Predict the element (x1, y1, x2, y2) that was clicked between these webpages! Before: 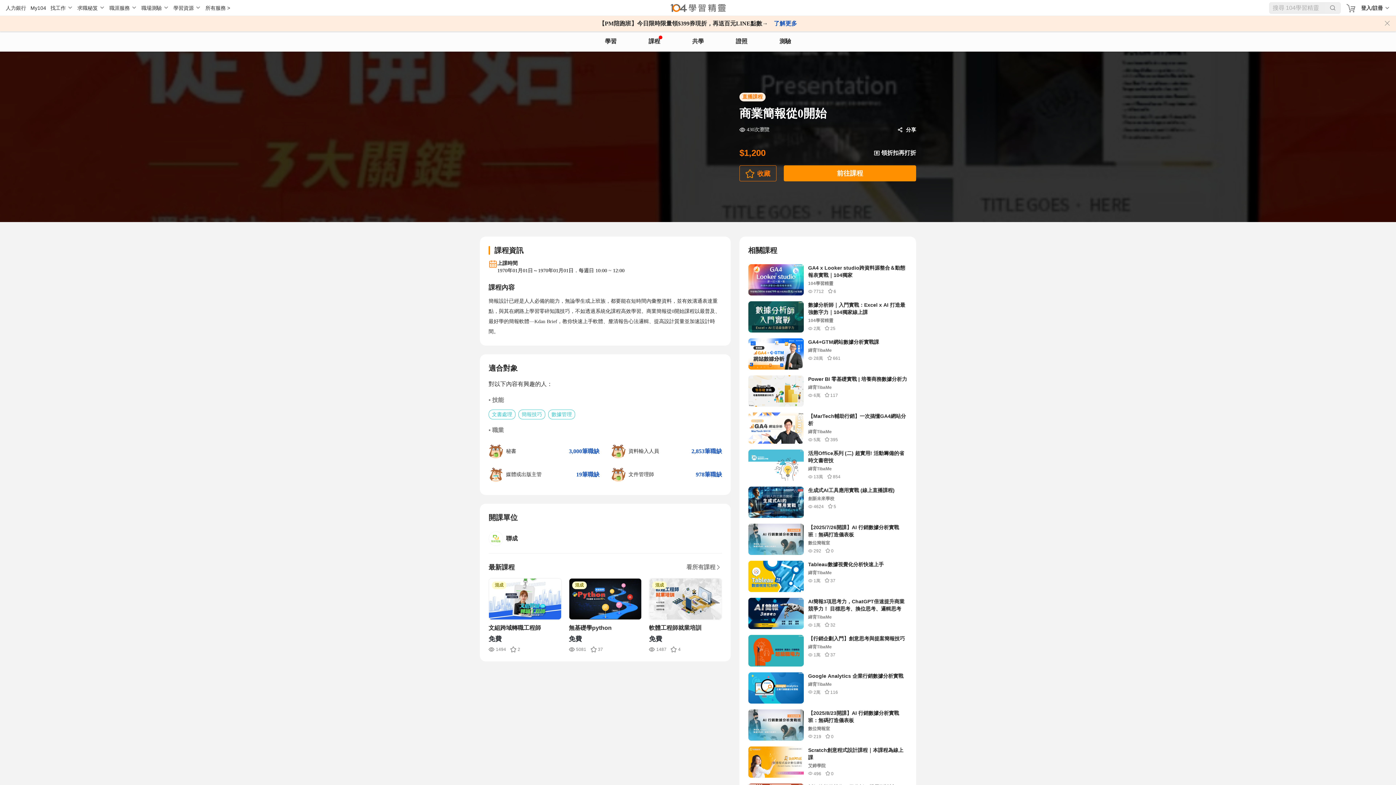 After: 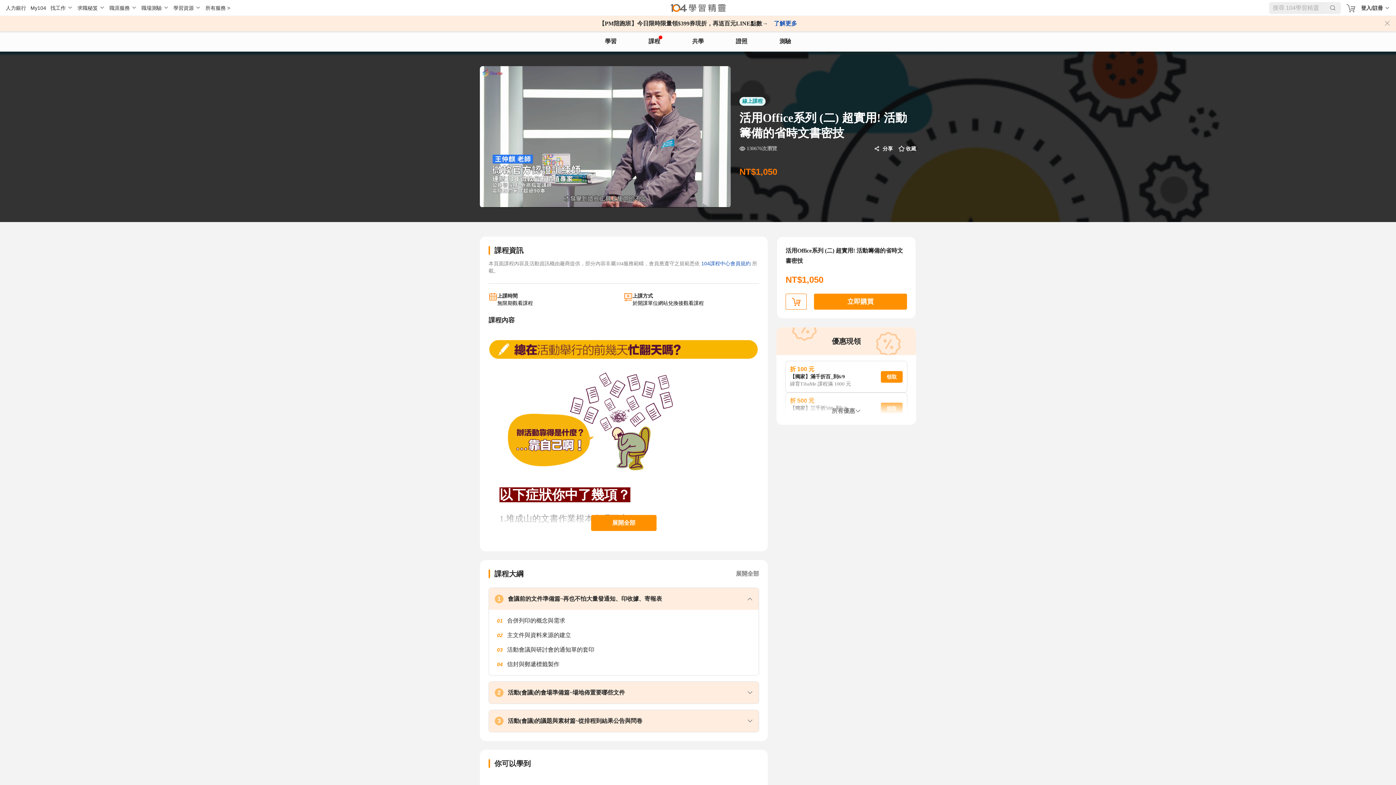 Action: bbox: (748, 449, 907, 481) label: 活用Office系列 (二) 超實用! 活動籌備的省時文書密技
緯育TibaMe
 13萬
 854